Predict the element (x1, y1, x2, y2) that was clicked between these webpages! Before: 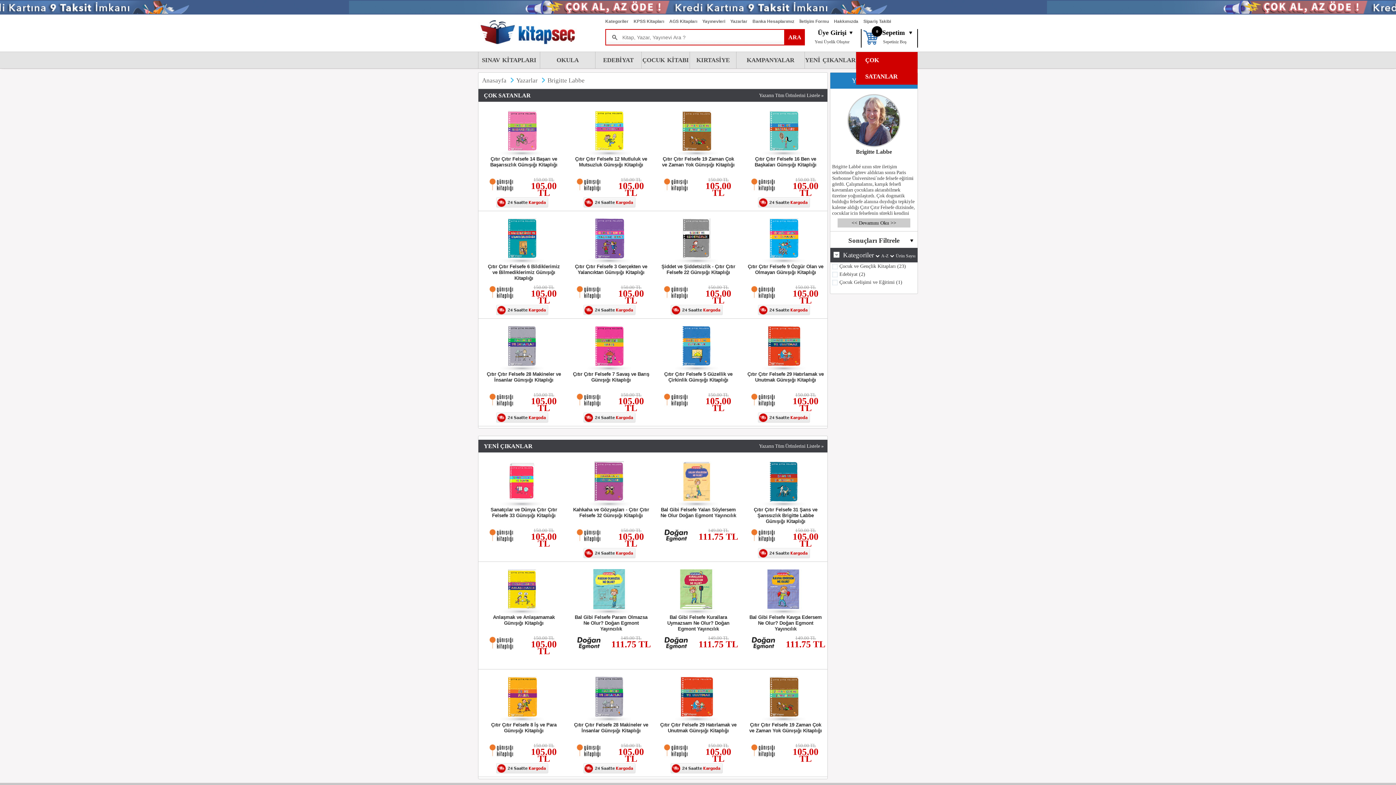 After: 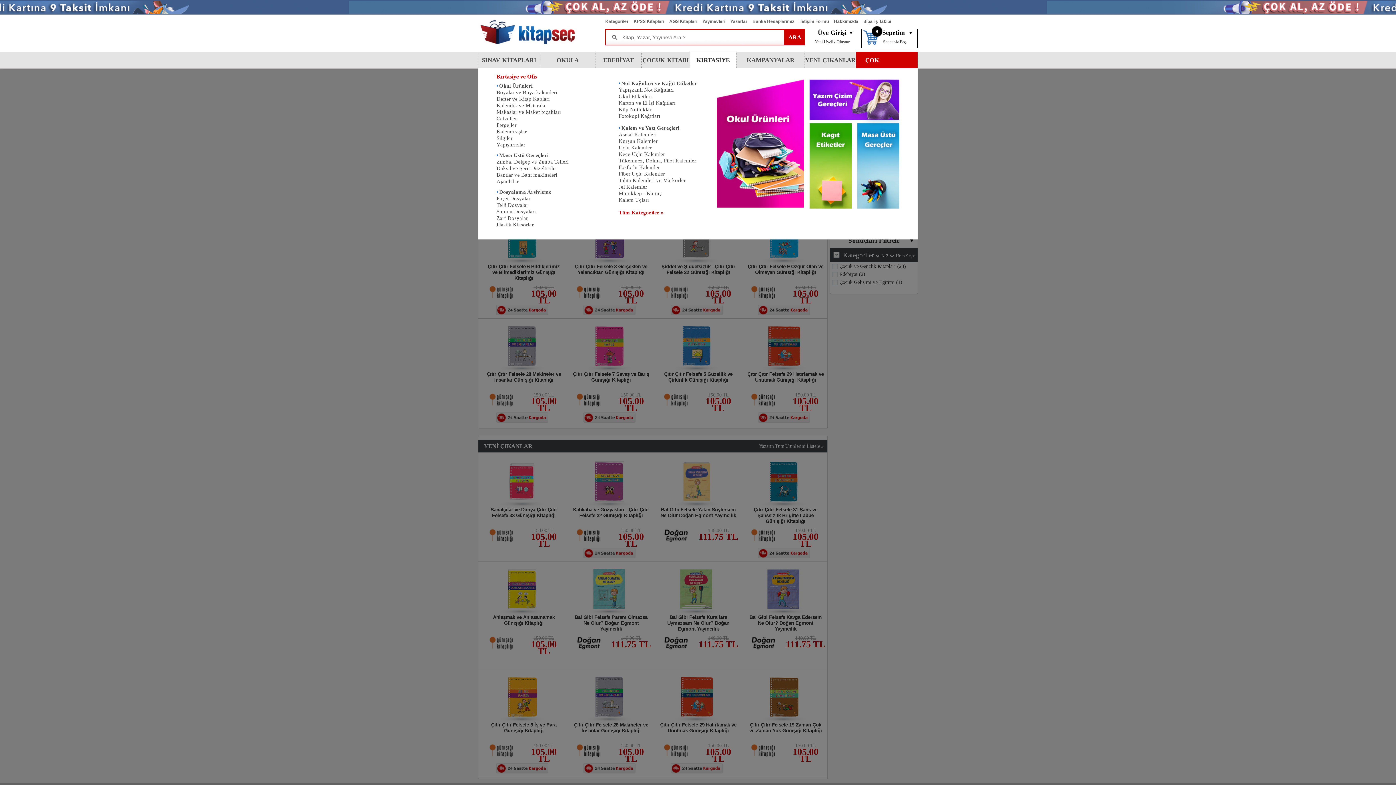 Action: label: KIRTASİYE bbox: (690, 52, 736, 68)